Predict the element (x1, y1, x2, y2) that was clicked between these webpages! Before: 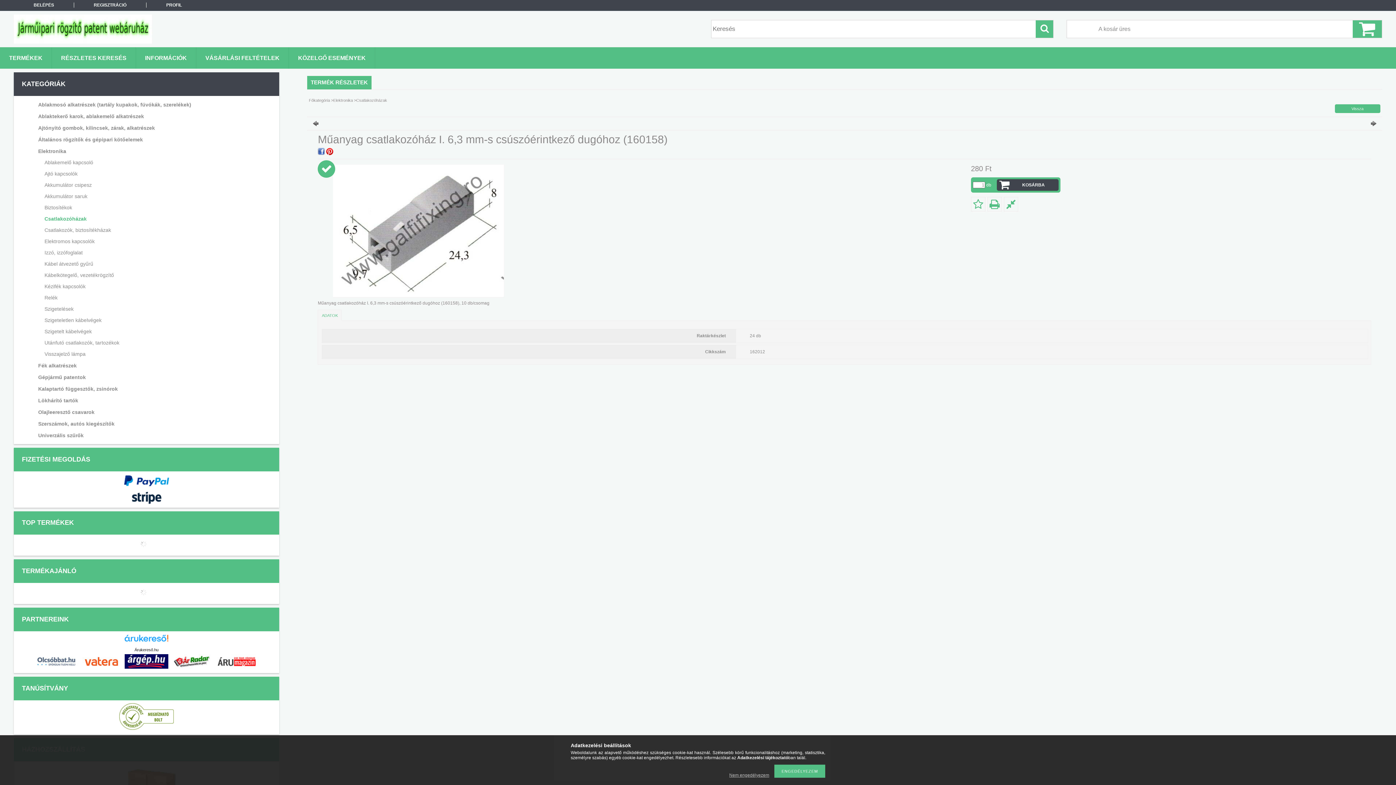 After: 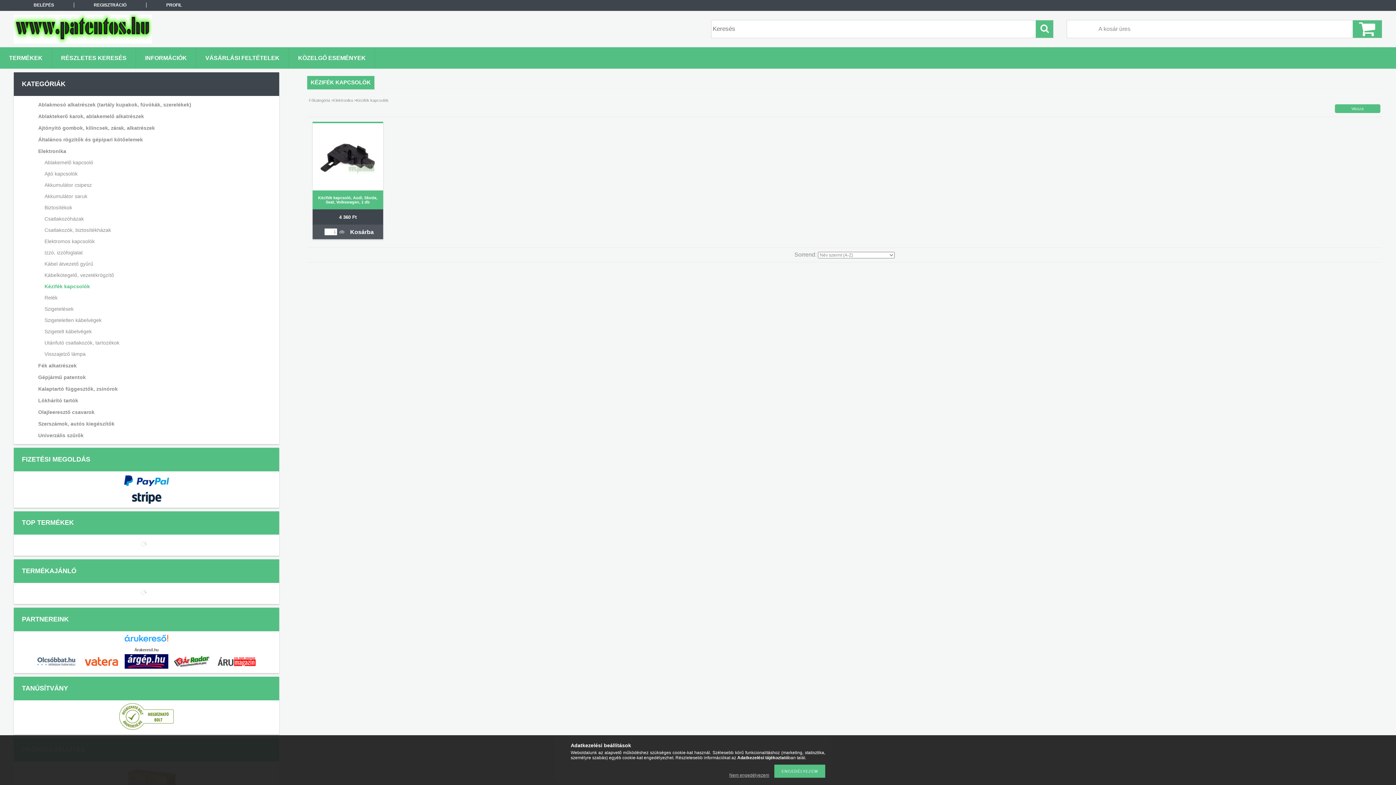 Action: bbox: (24, 281, 266, 291) label: Kézifék kapcsolók